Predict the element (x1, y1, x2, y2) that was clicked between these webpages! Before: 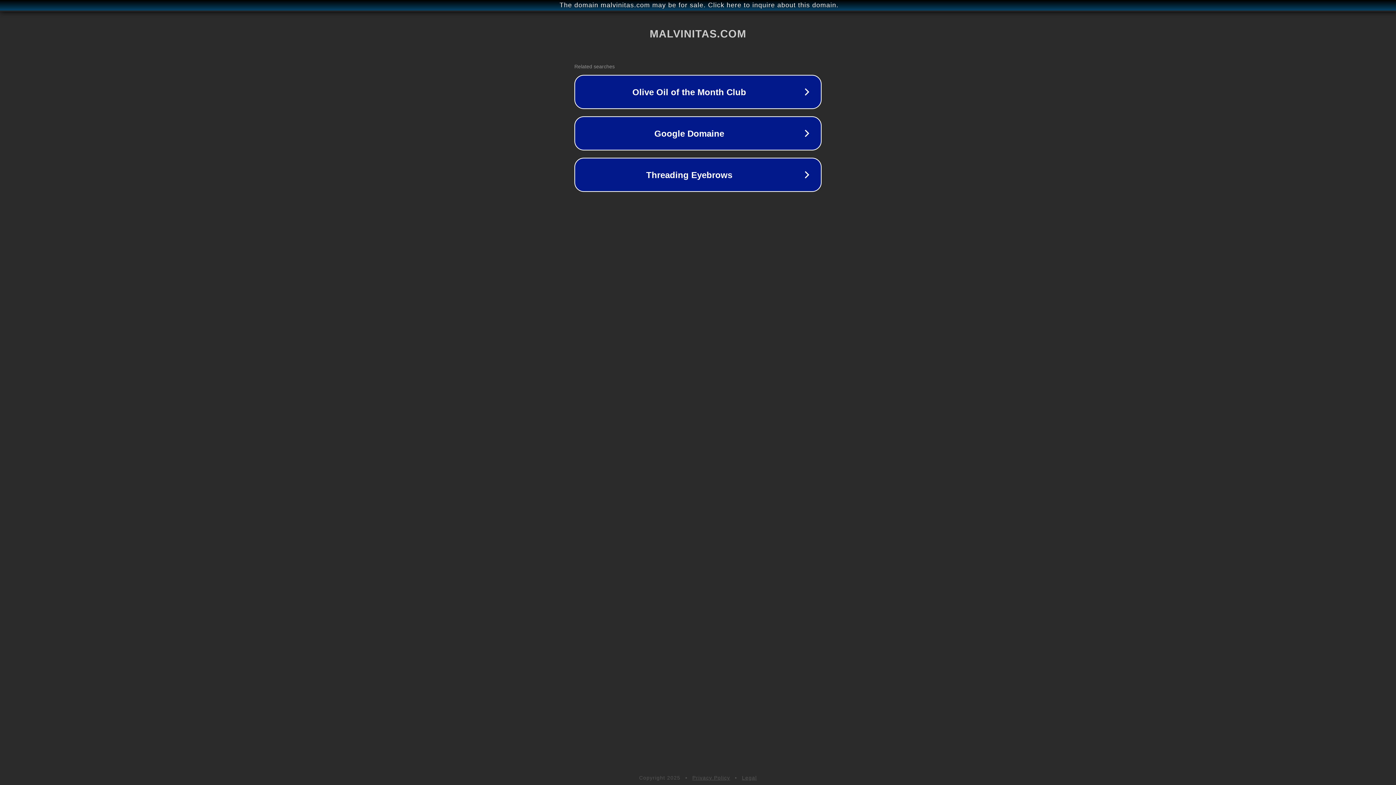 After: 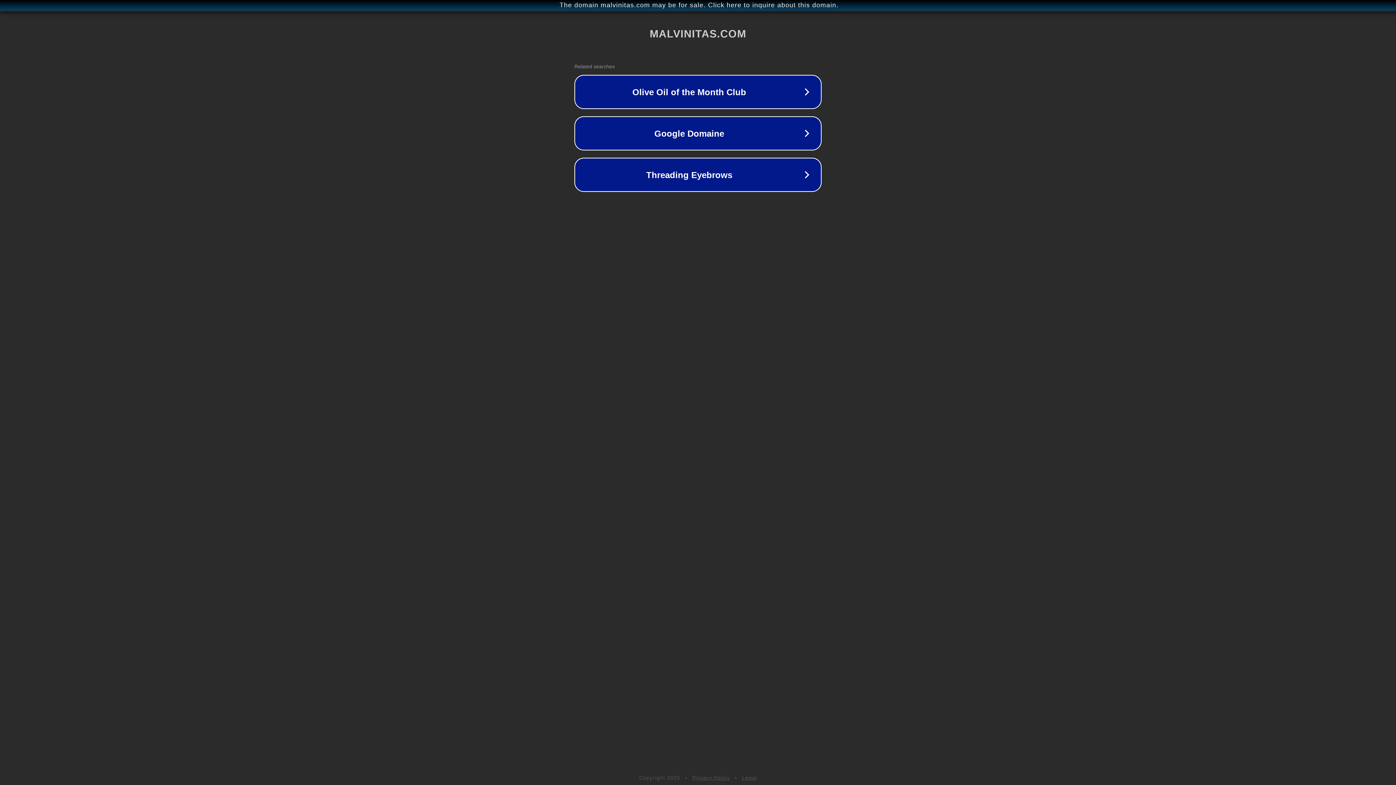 Action: label: Privacy Policy bbox: (692, 775, 730, 781)